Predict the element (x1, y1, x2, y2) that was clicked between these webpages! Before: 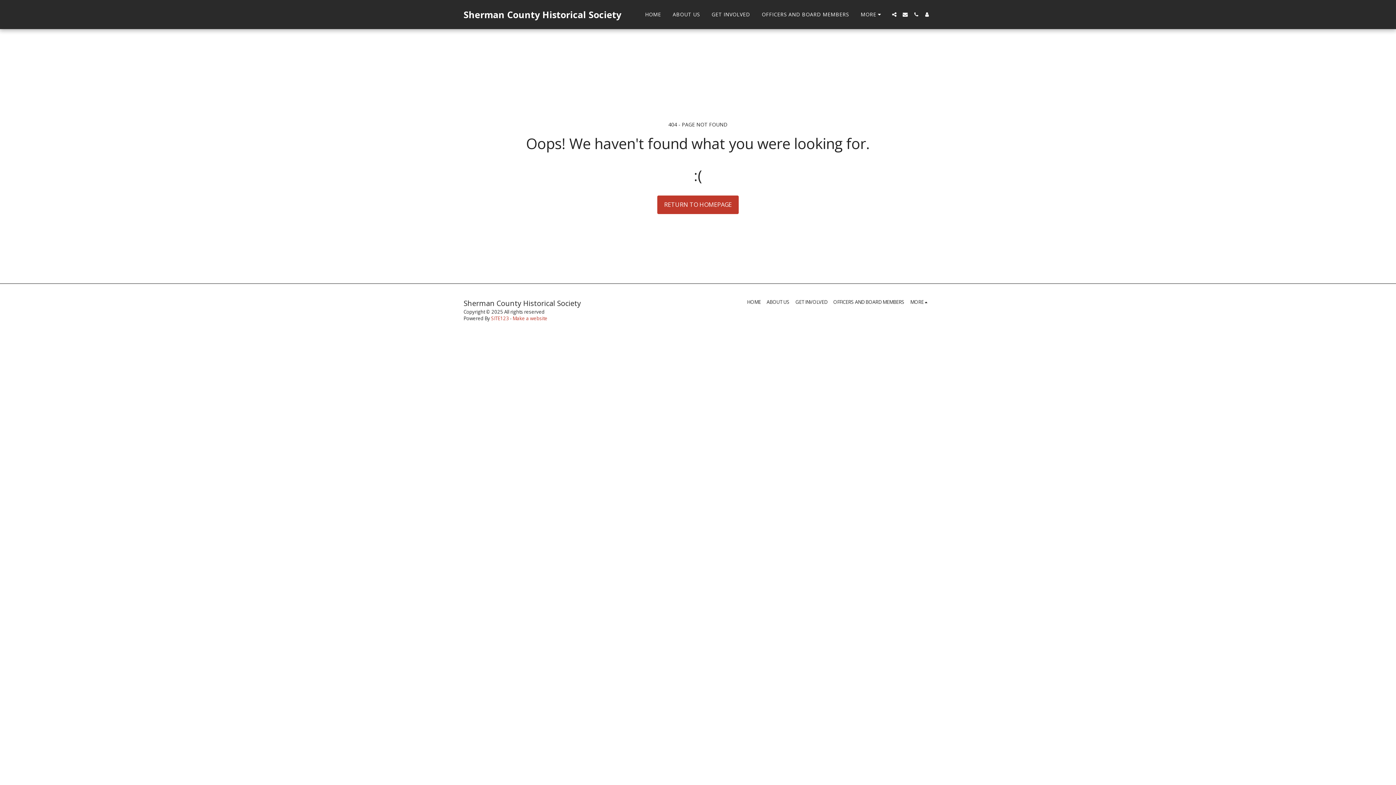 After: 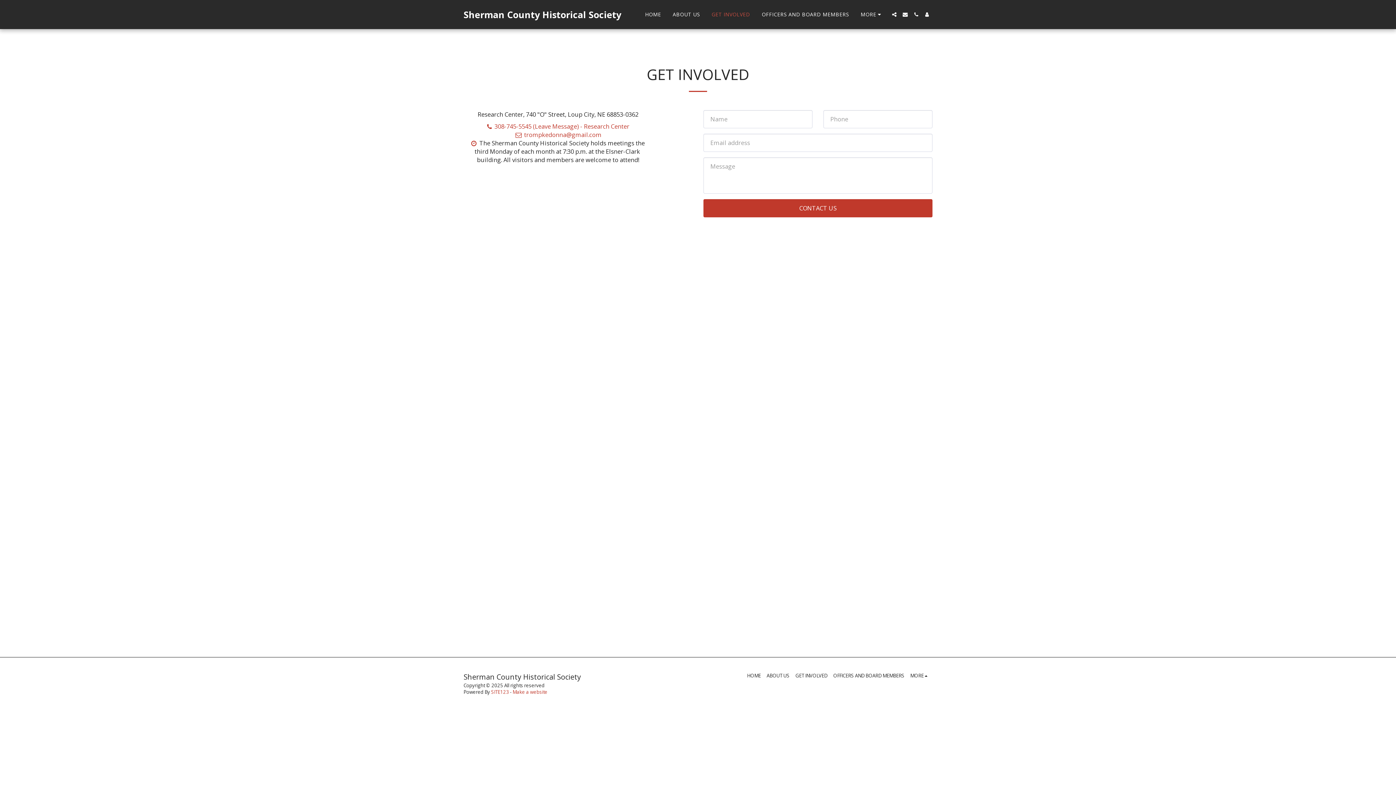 Action: bbox: (706, 9, 755, 19) label: GET INVOLVED